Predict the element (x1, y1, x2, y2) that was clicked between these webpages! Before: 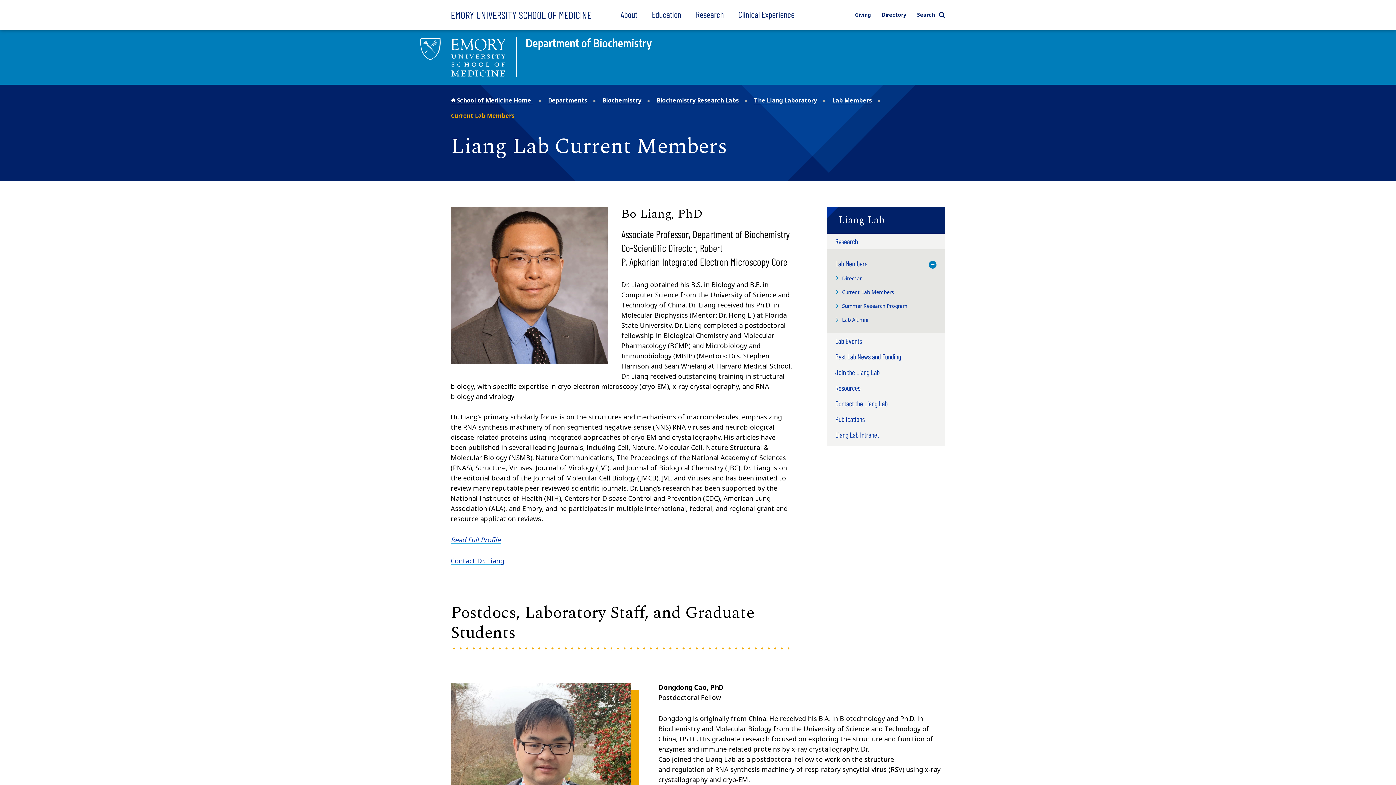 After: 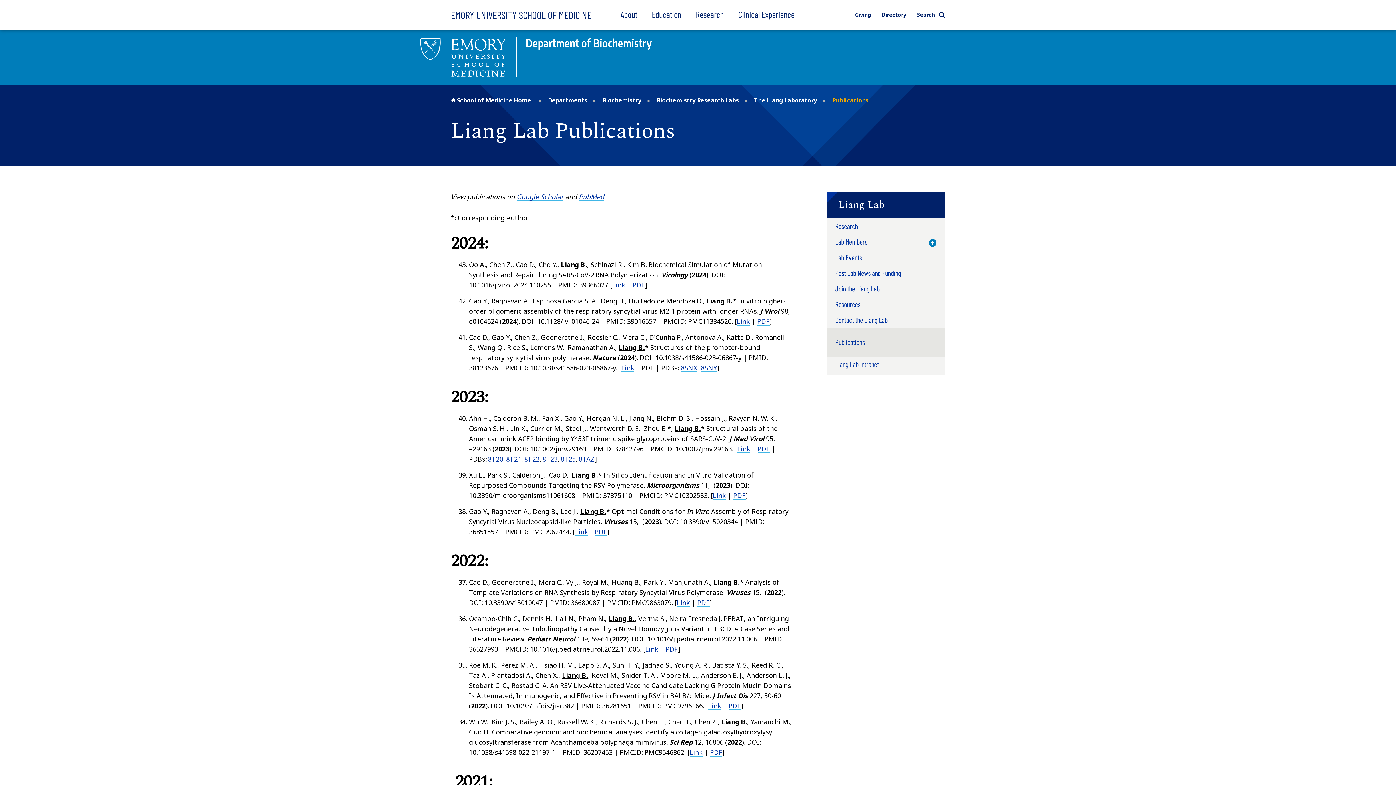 Action: bbox: (835, 411, 926, 427) label: Publications